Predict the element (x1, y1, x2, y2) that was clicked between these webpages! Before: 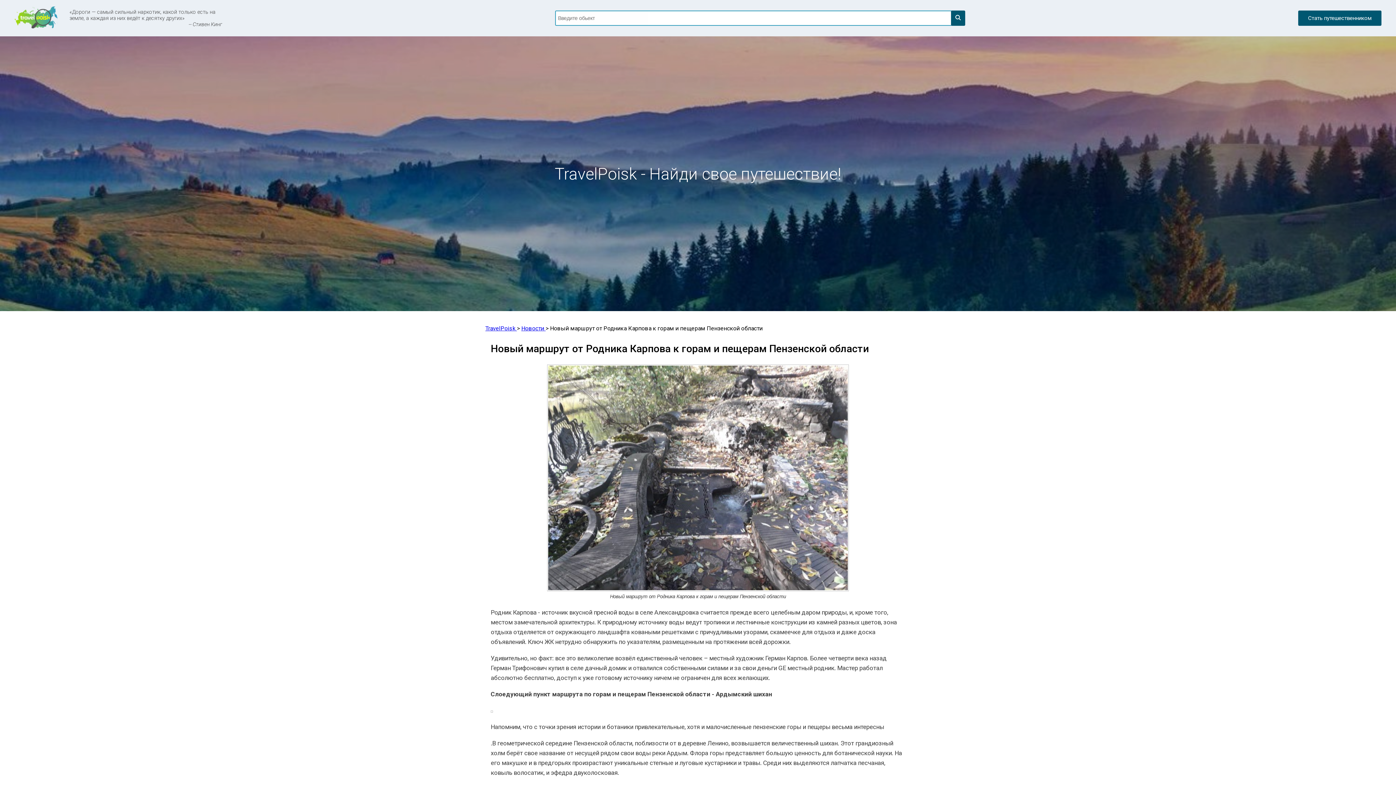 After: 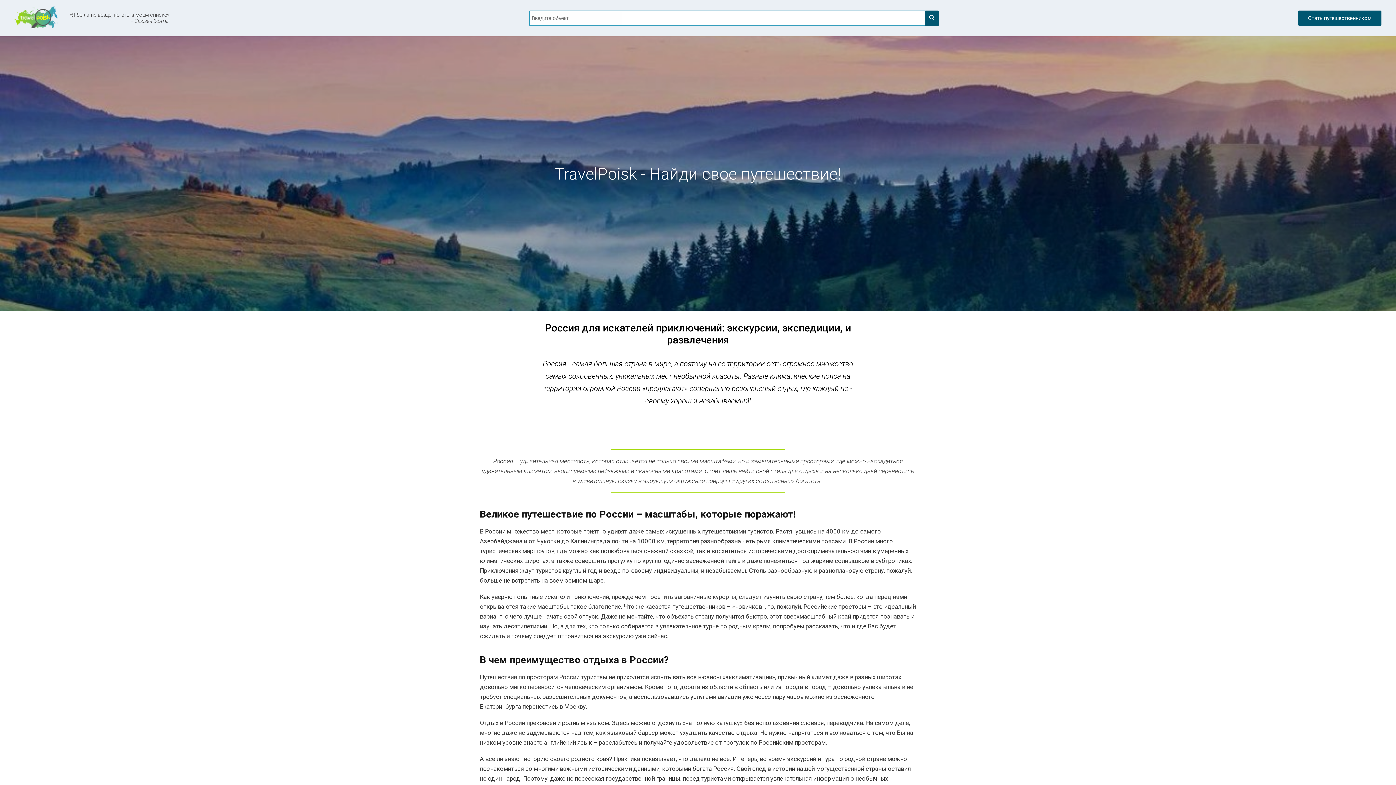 Action: bbox: (485, 325, 517, 332) label: TravelPoisk 